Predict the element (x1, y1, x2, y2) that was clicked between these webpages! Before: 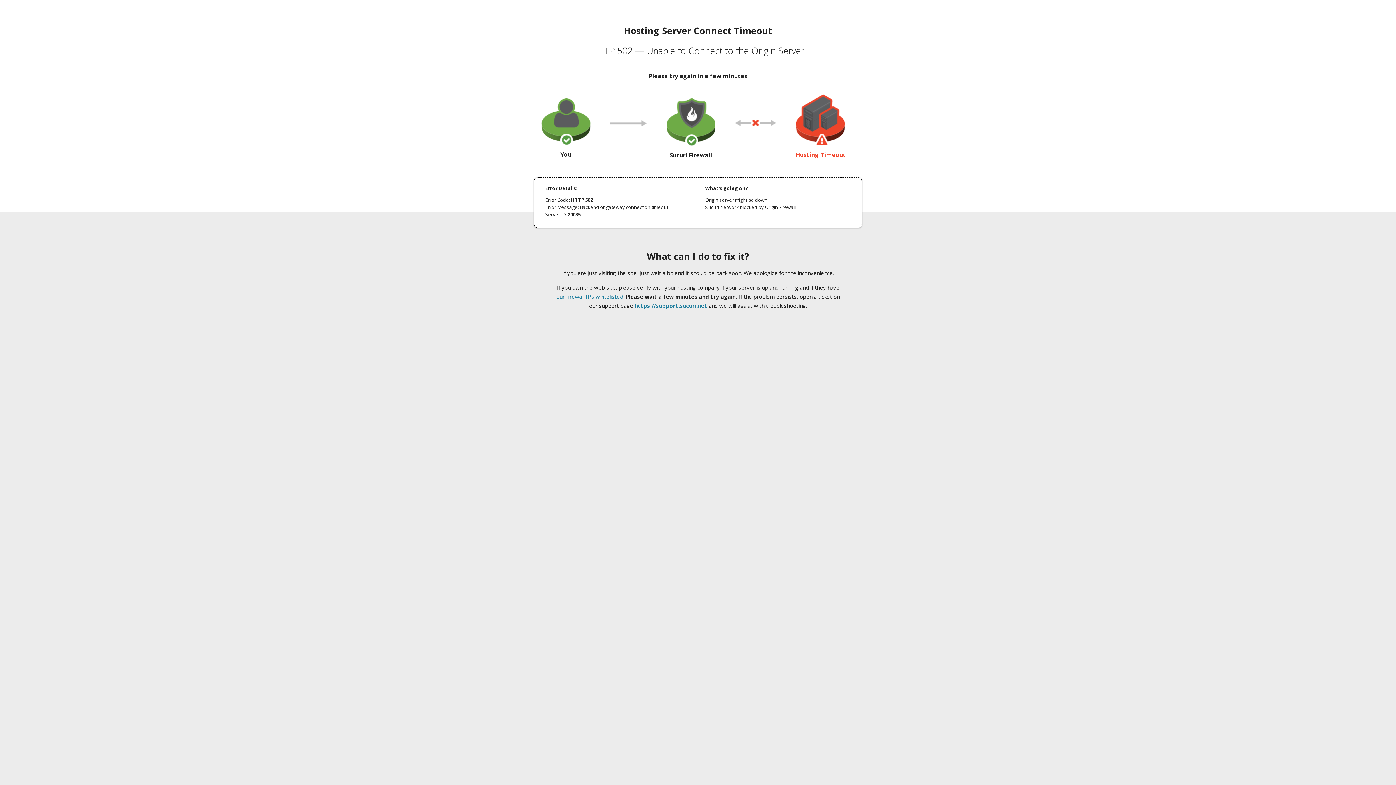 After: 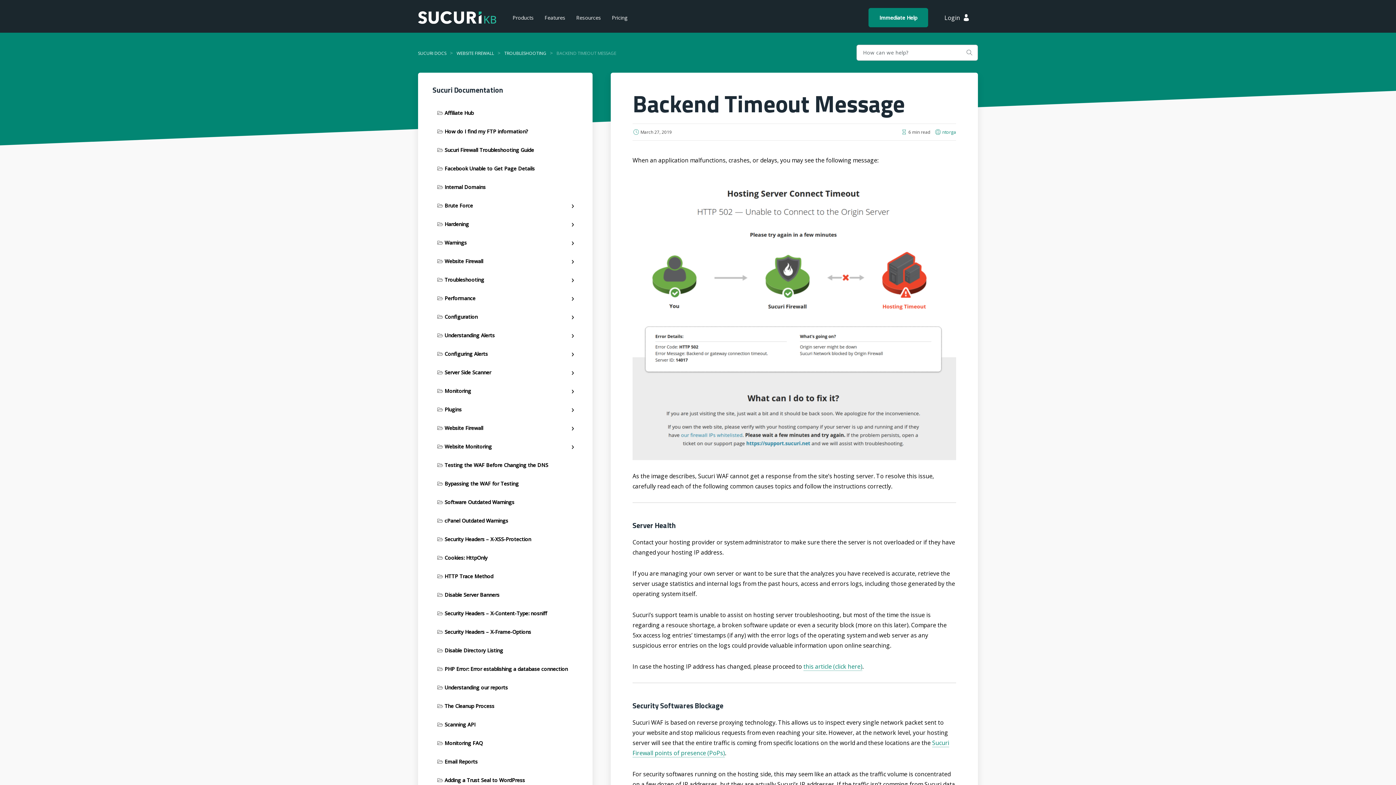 Action: bbox: (556, 293, 623, 300) label: our firewall IPs whitelisted